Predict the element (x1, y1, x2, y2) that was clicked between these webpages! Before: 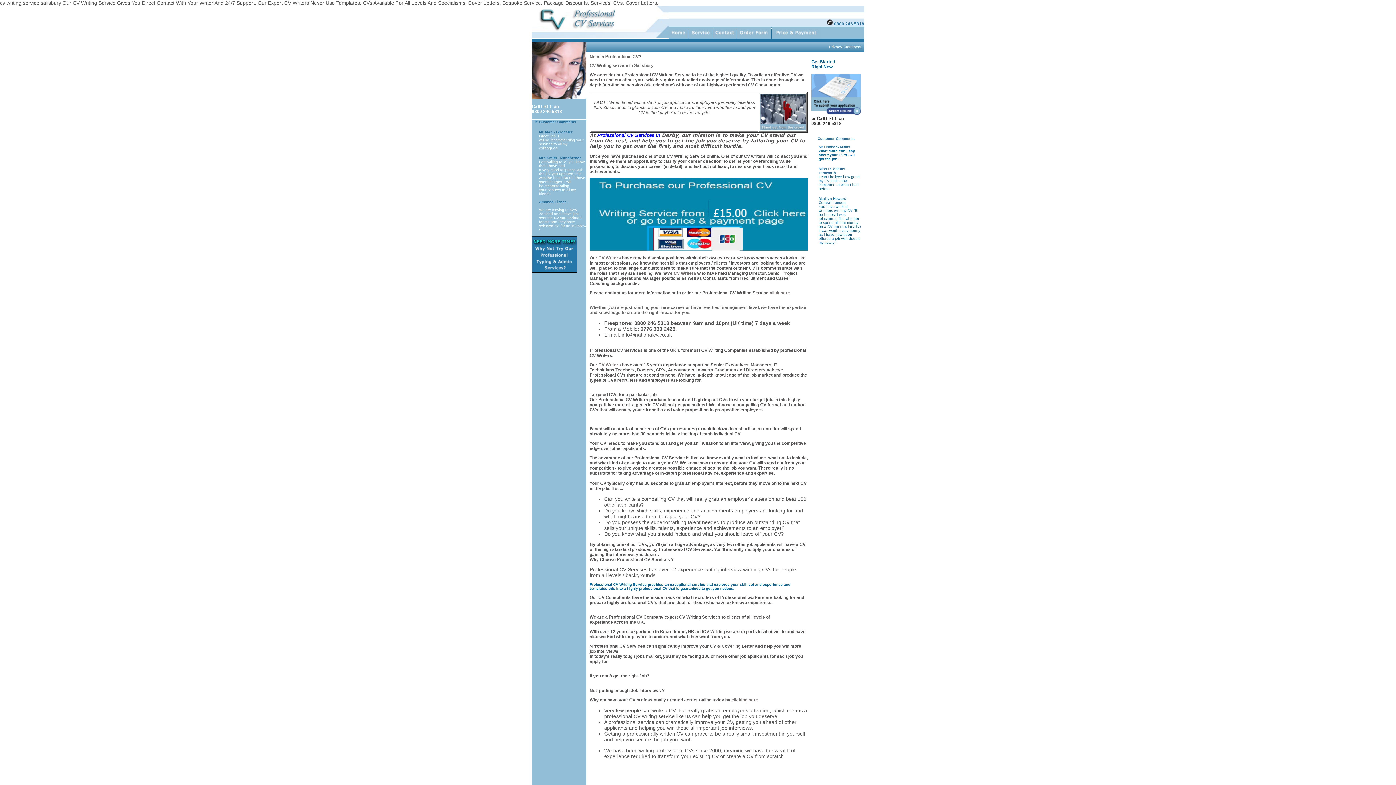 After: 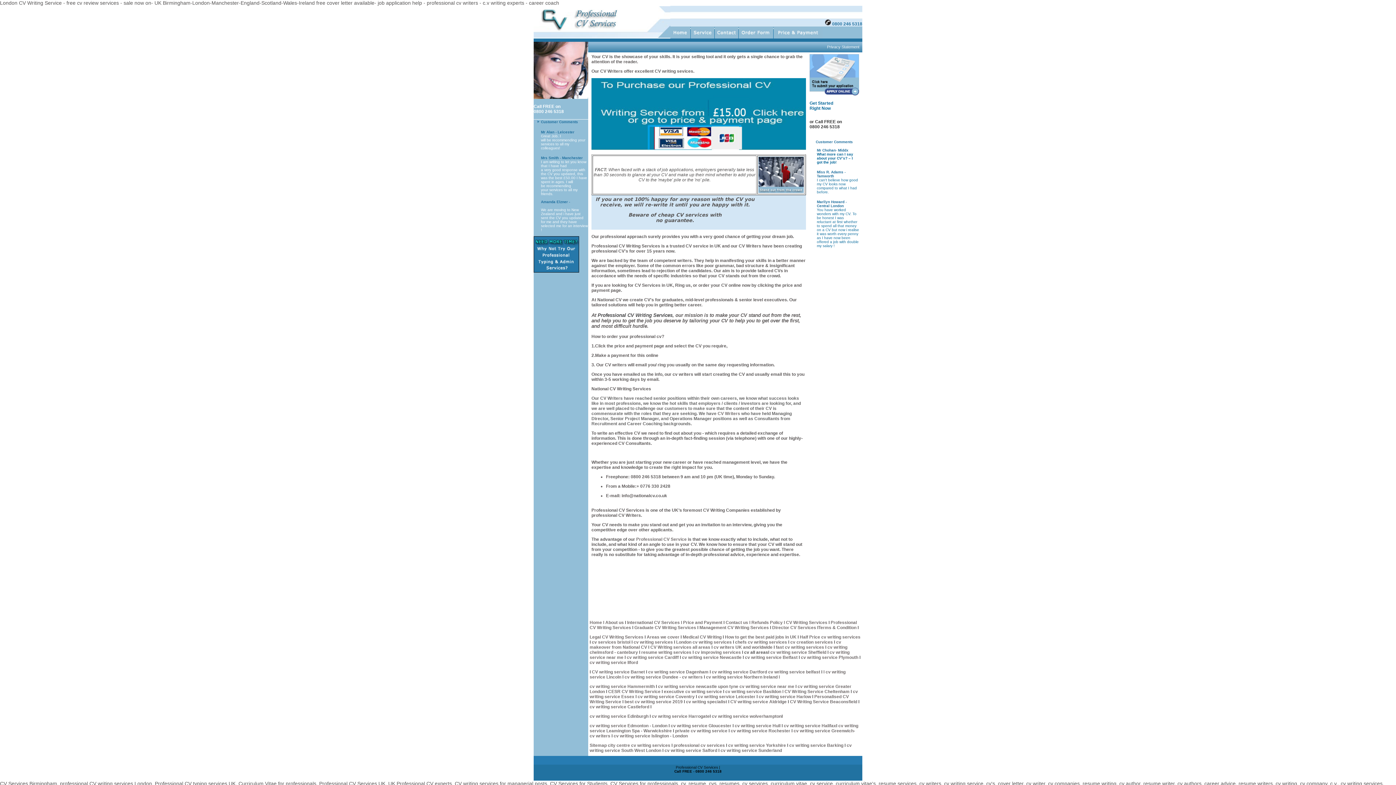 Action: bbox: (598, 255, 621, 260) label: CV Writers